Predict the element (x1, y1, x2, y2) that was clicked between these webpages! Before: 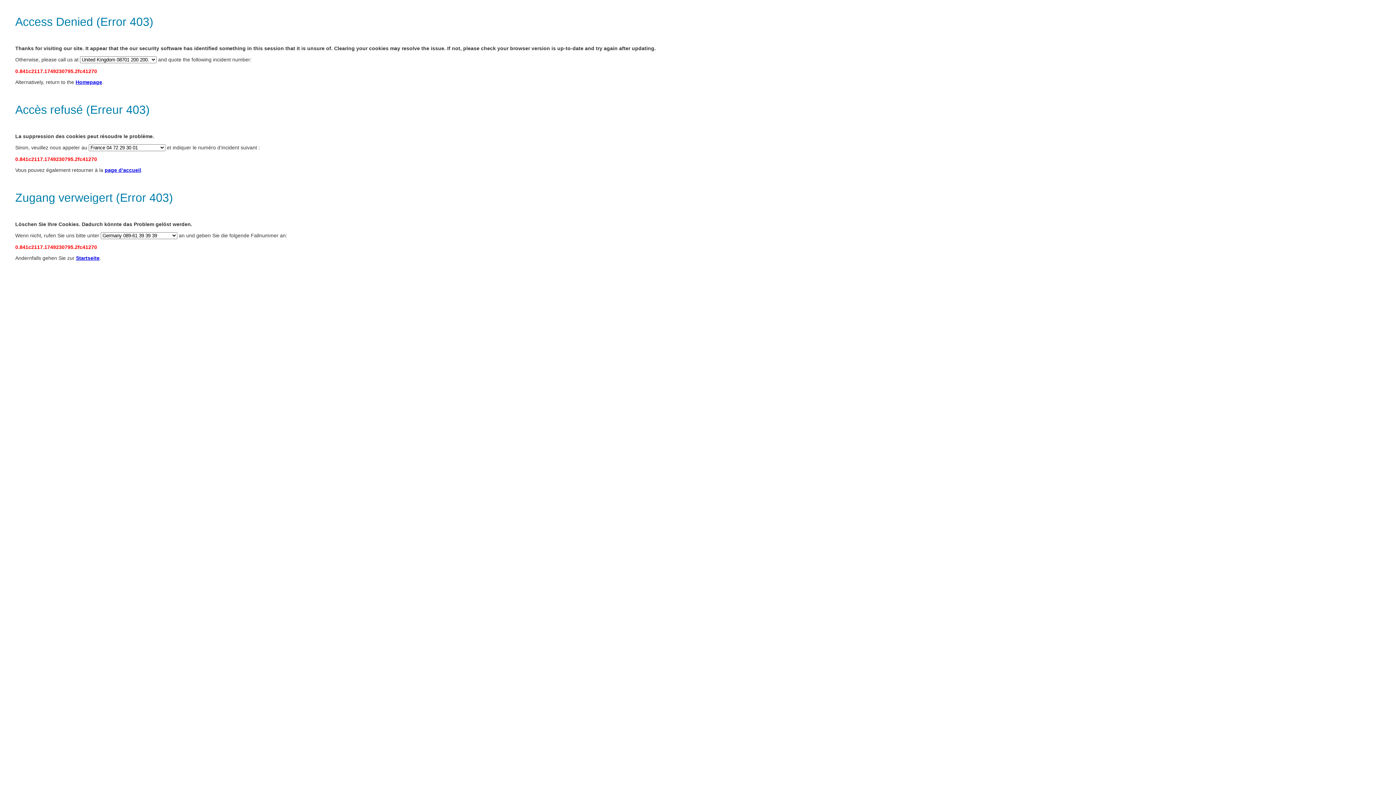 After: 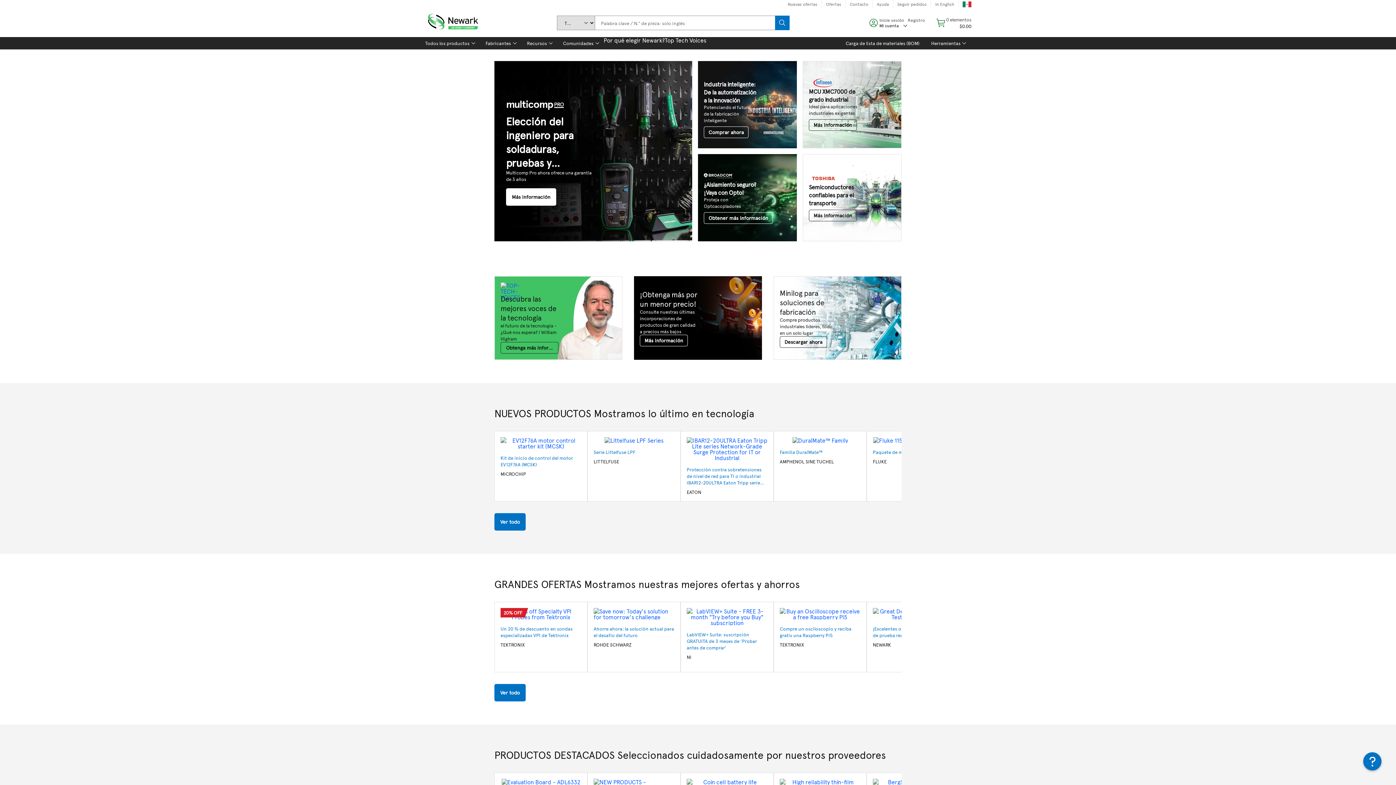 Action: bbox: (104, 167, 141, 173) label: page d’accueil